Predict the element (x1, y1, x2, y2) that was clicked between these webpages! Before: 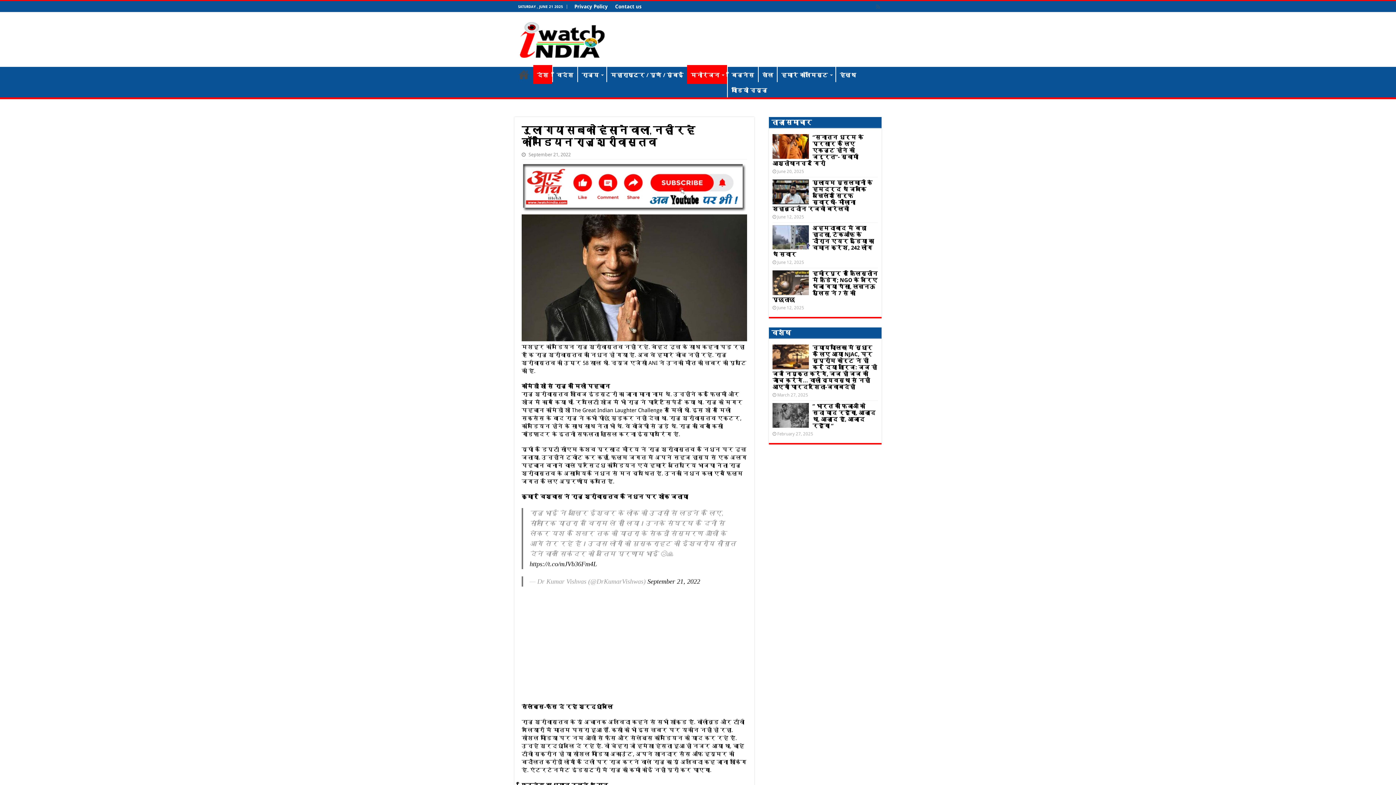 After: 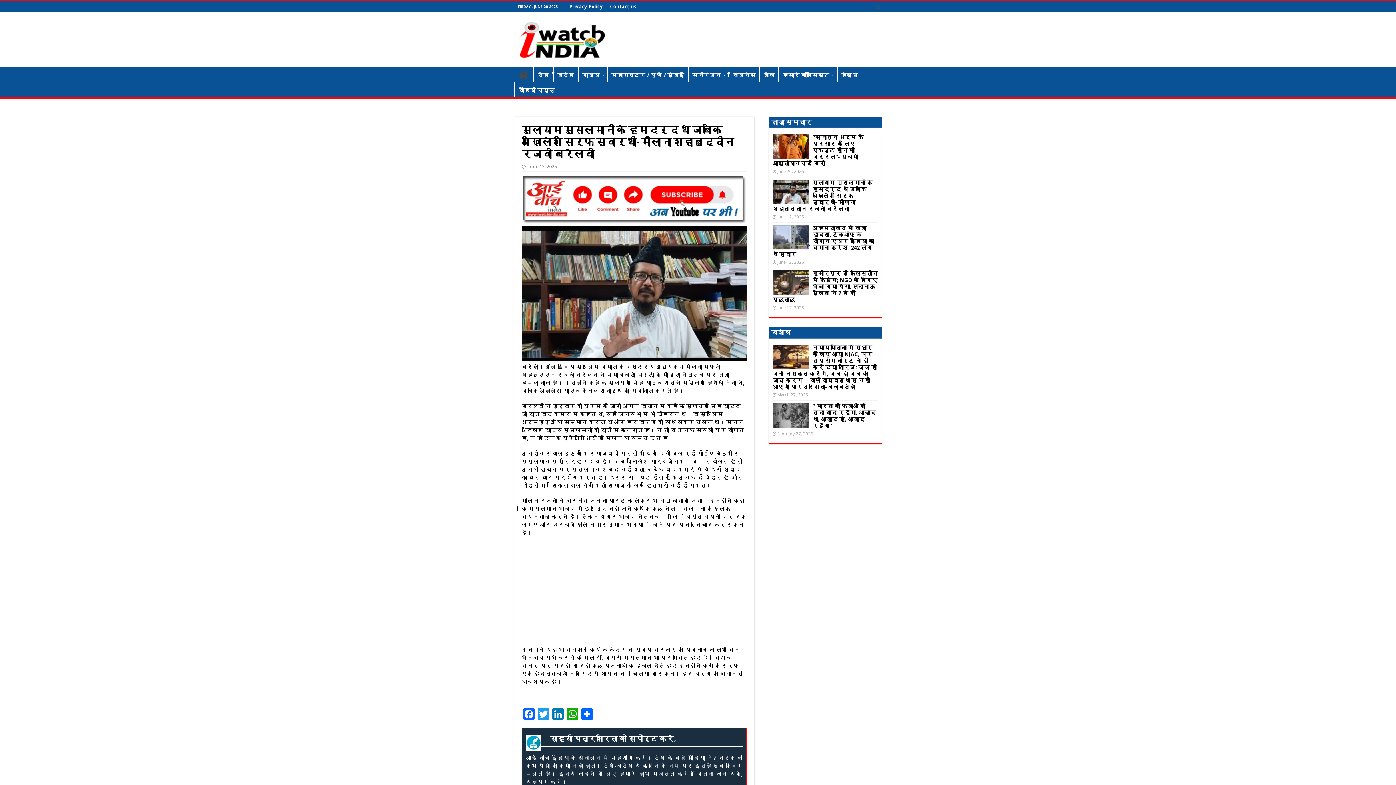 Action: label: मुलायम मुसलमानों के हमदर्द थे जबकि अखिलेश सिर्फ स्वार्थी- मौलाना शहाबुद्दीन रजवी बरेलवी bbox: (772, 179, 872, 212)